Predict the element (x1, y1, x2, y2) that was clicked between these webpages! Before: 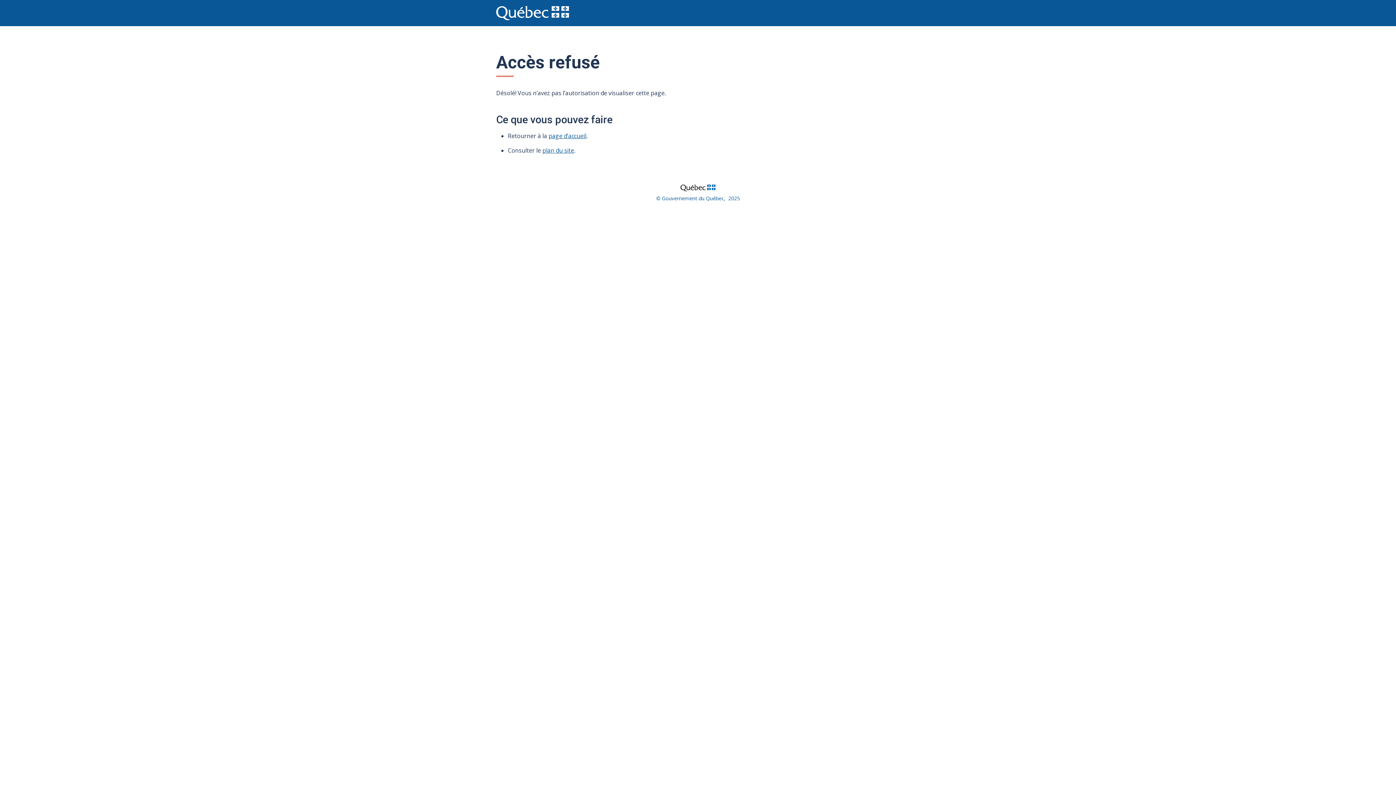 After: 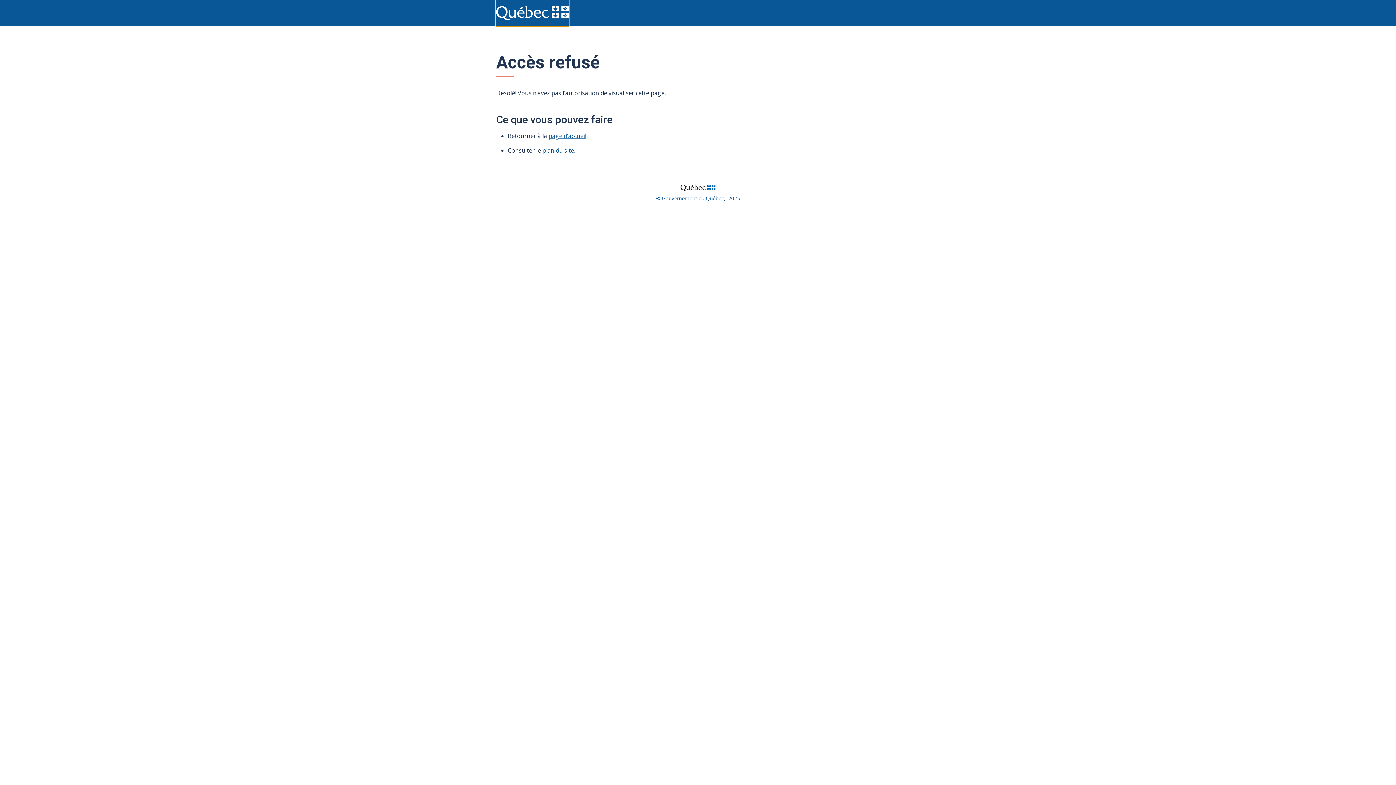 Action: bbox: (496, 0, 569, 26)